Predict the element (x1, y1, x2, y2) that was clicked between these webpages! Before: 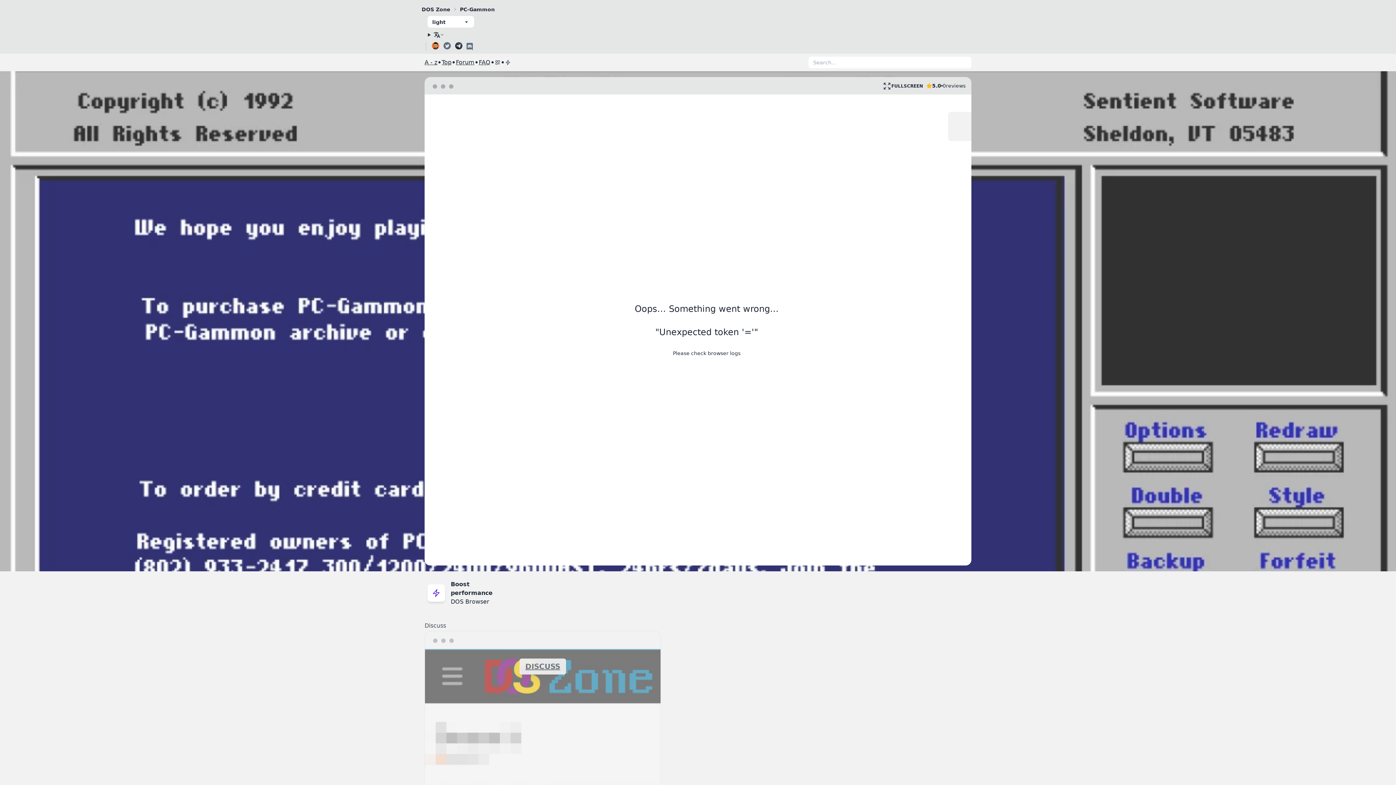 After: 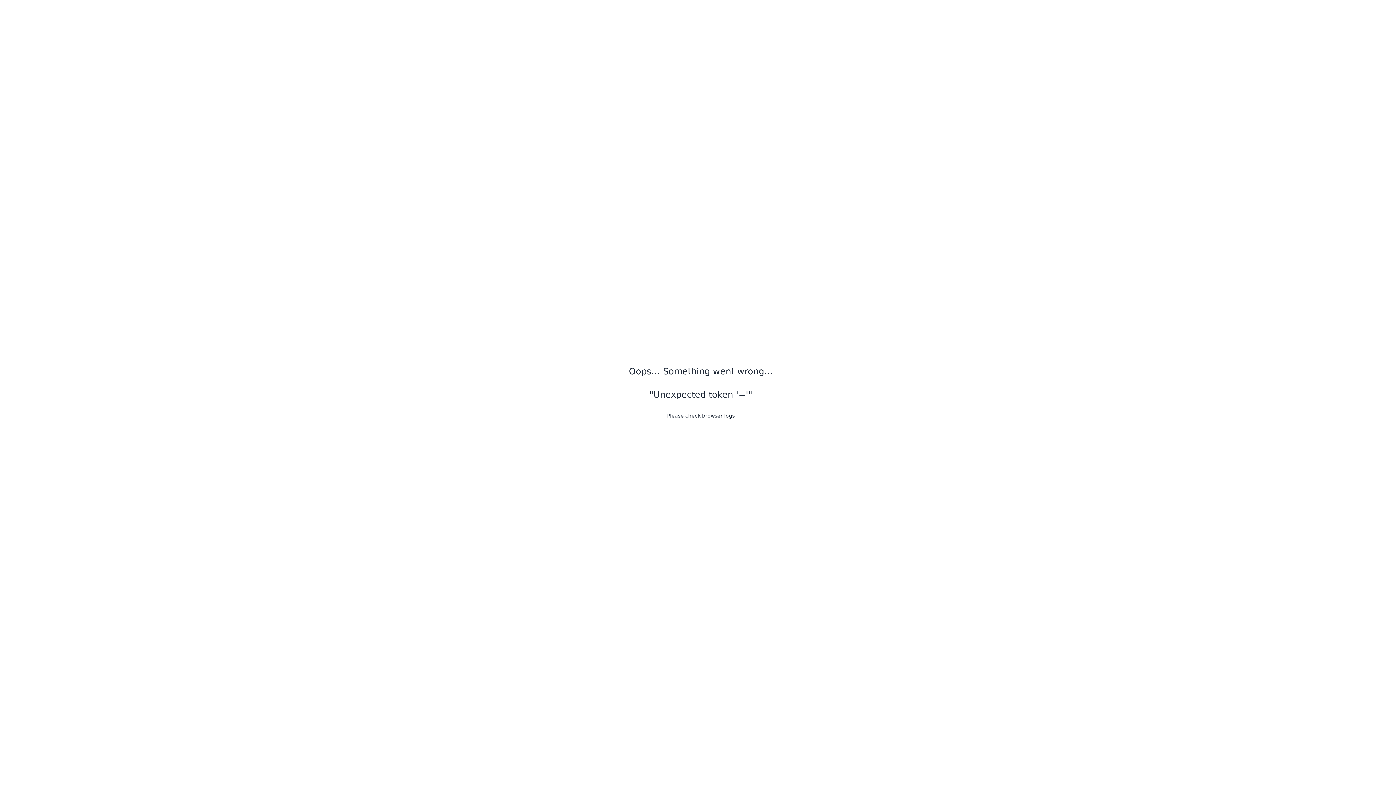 Action: label: FULLSCREEN bbox: (879, 81, 926, 90)